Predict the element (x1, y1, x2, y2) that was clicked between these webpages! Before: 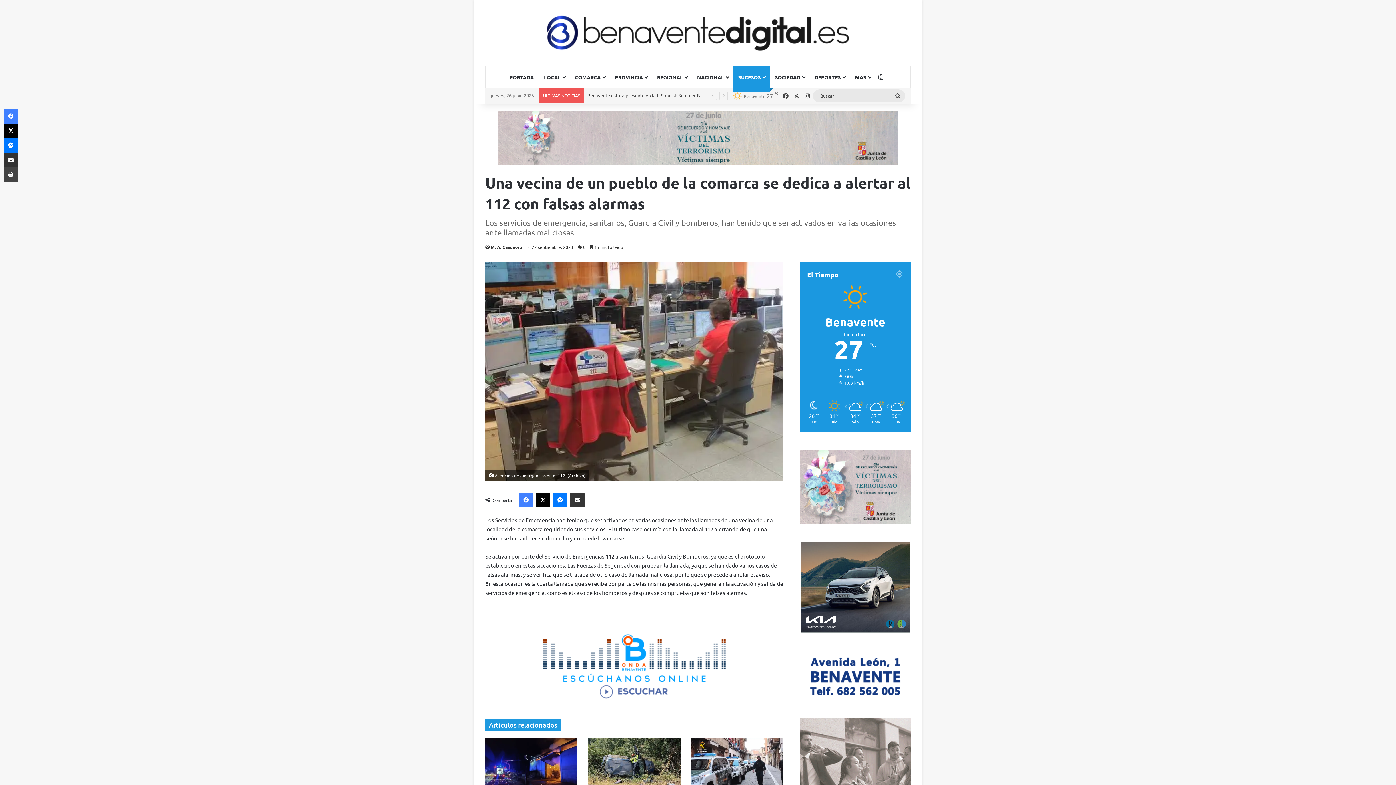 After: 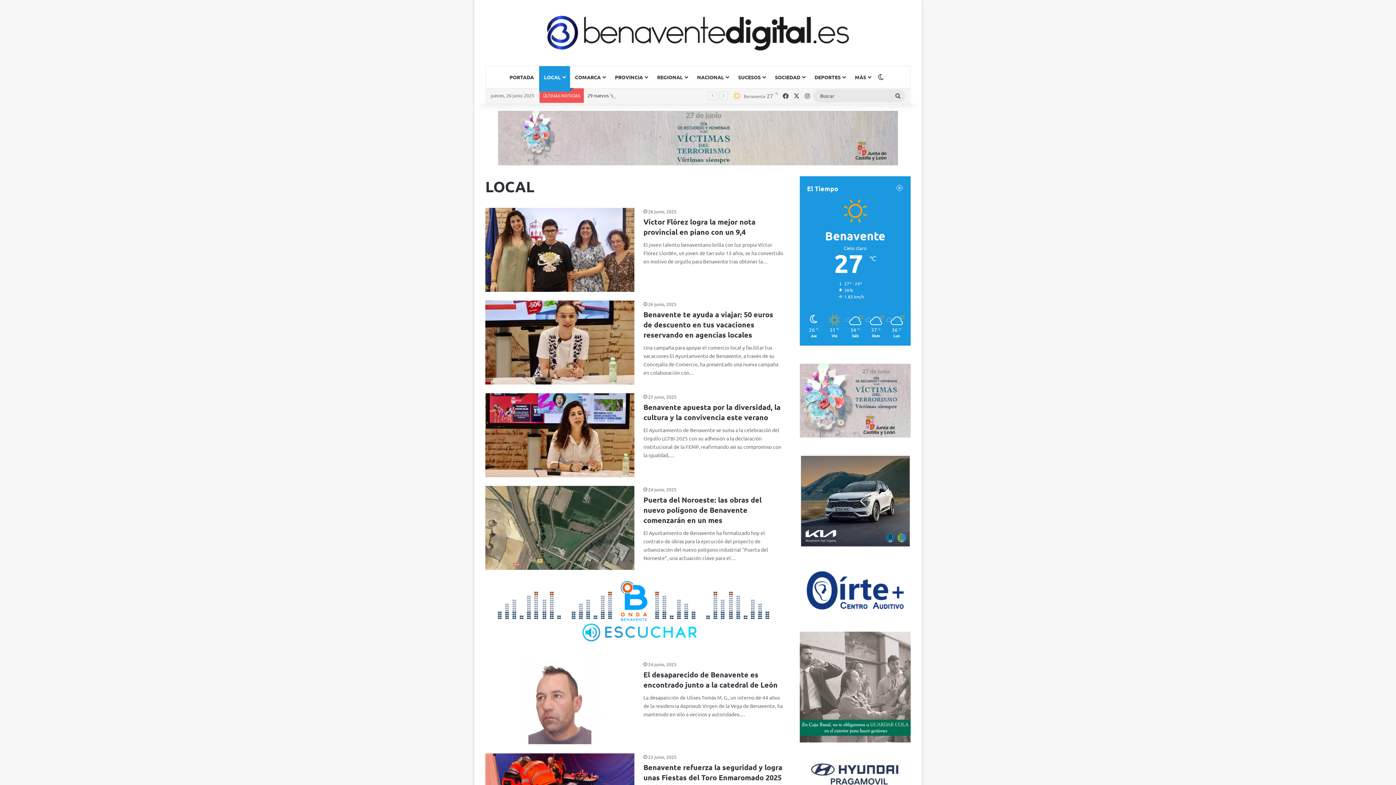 Action: bbox: (539, 66, 570, 88) label: LOCAL